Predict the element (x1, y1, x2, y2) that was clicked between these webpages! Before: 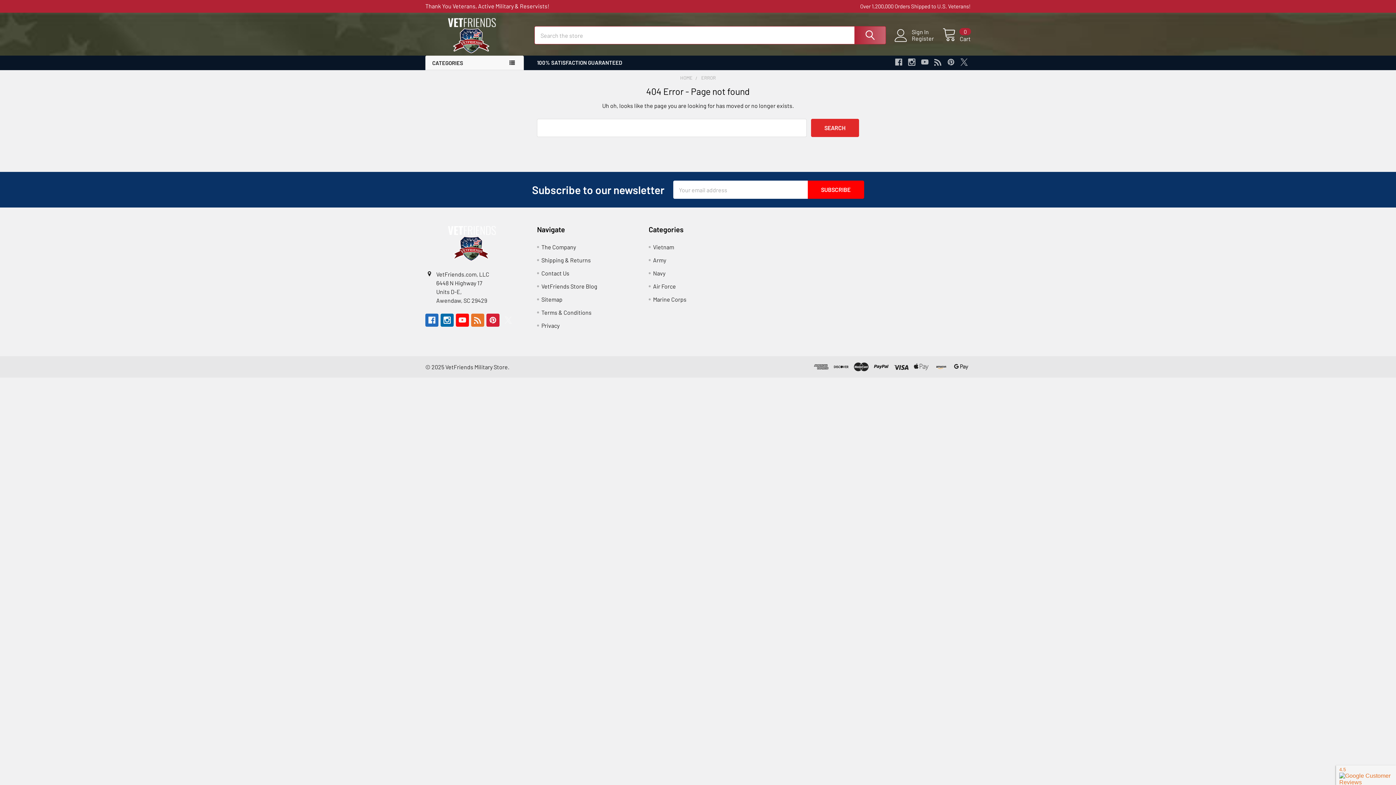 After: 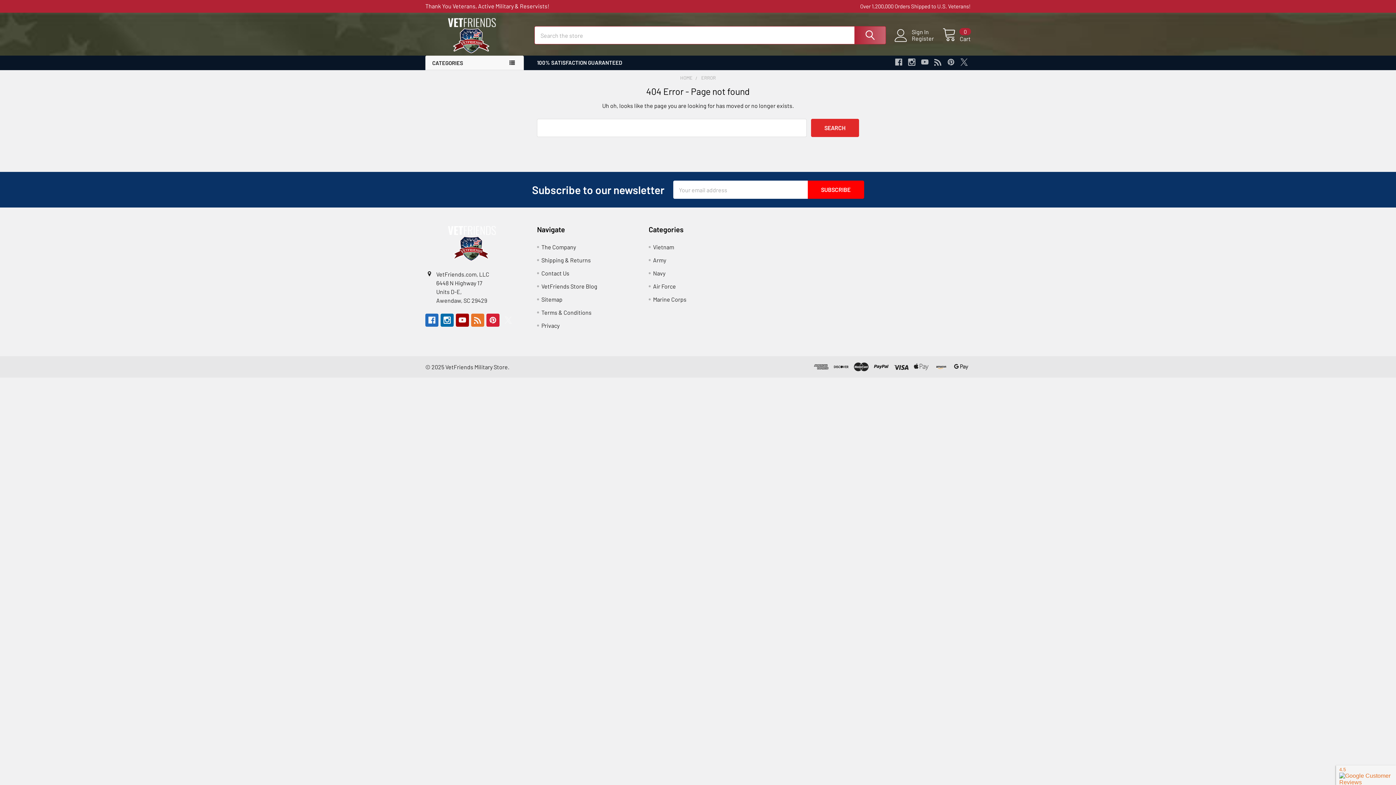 Action: bbox: (456, 313, 469, 326) label: Youtube 